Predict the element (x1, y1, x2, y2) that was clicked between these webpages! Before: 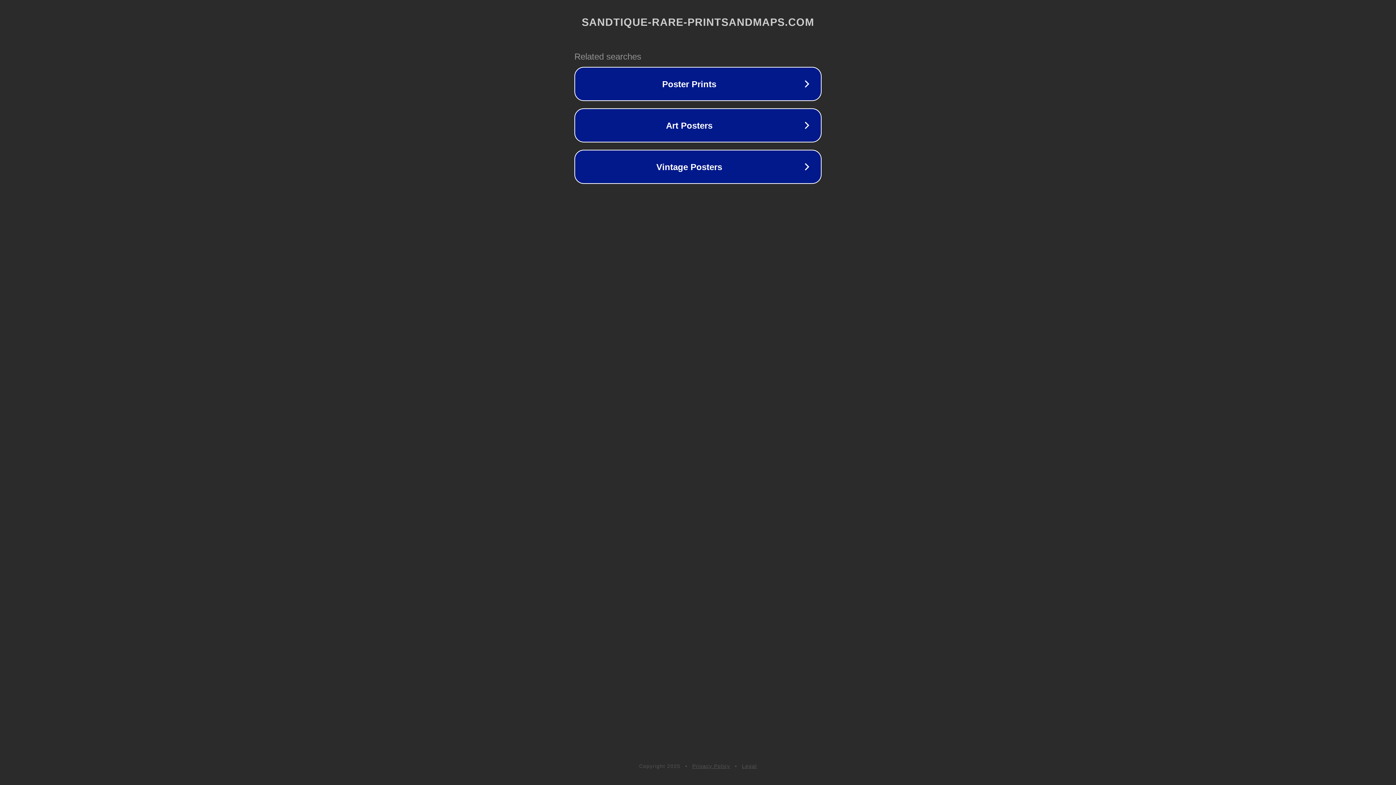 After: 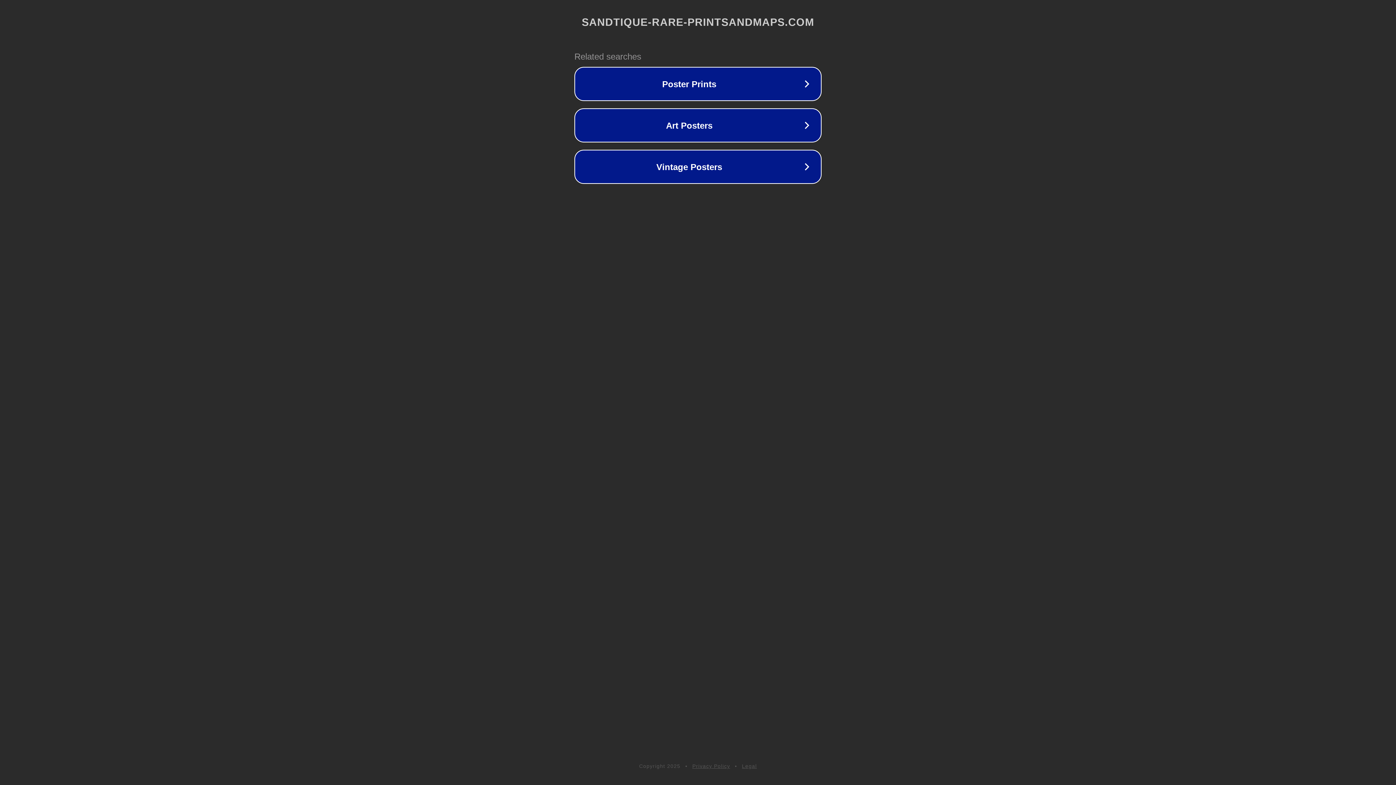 Action: label: Privacy Policy bbox: (692, 763, 730, 769)